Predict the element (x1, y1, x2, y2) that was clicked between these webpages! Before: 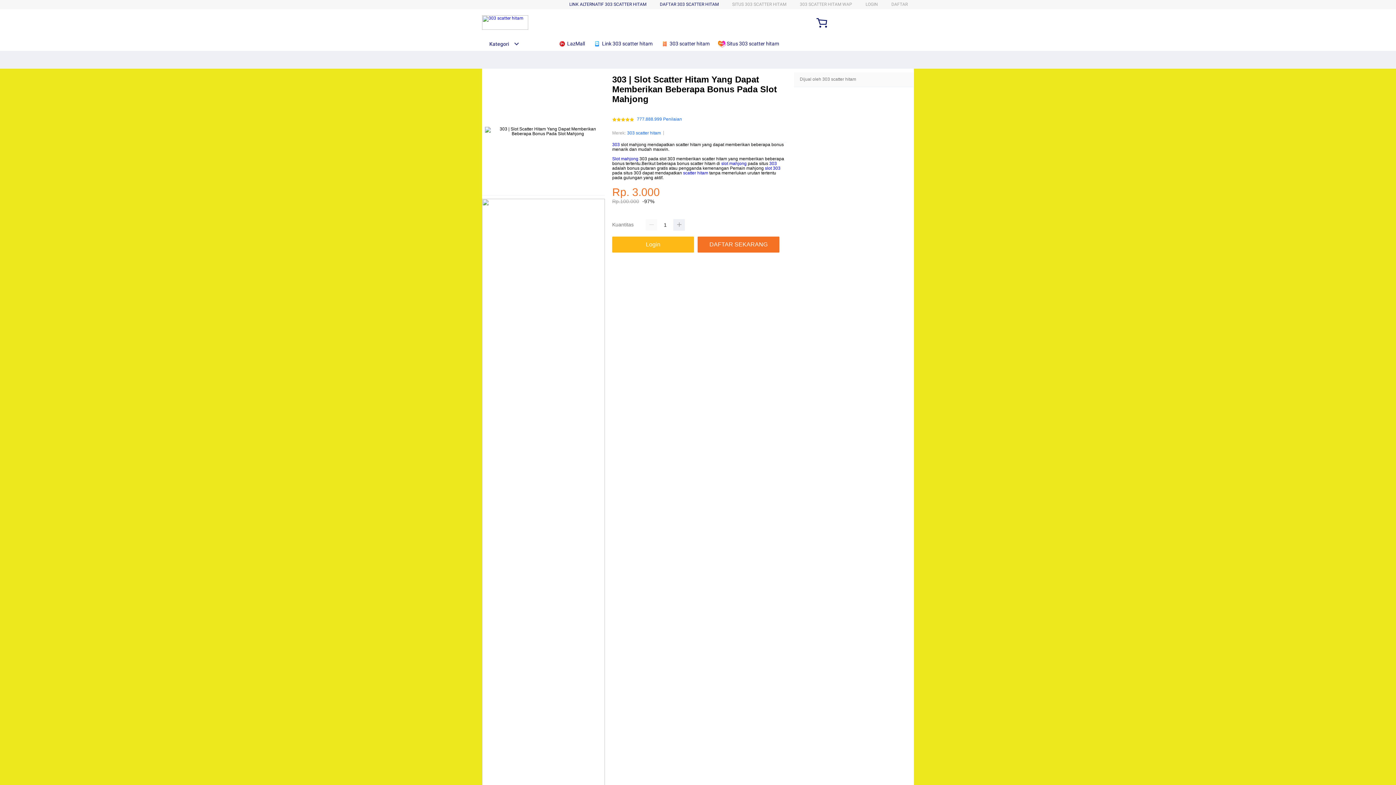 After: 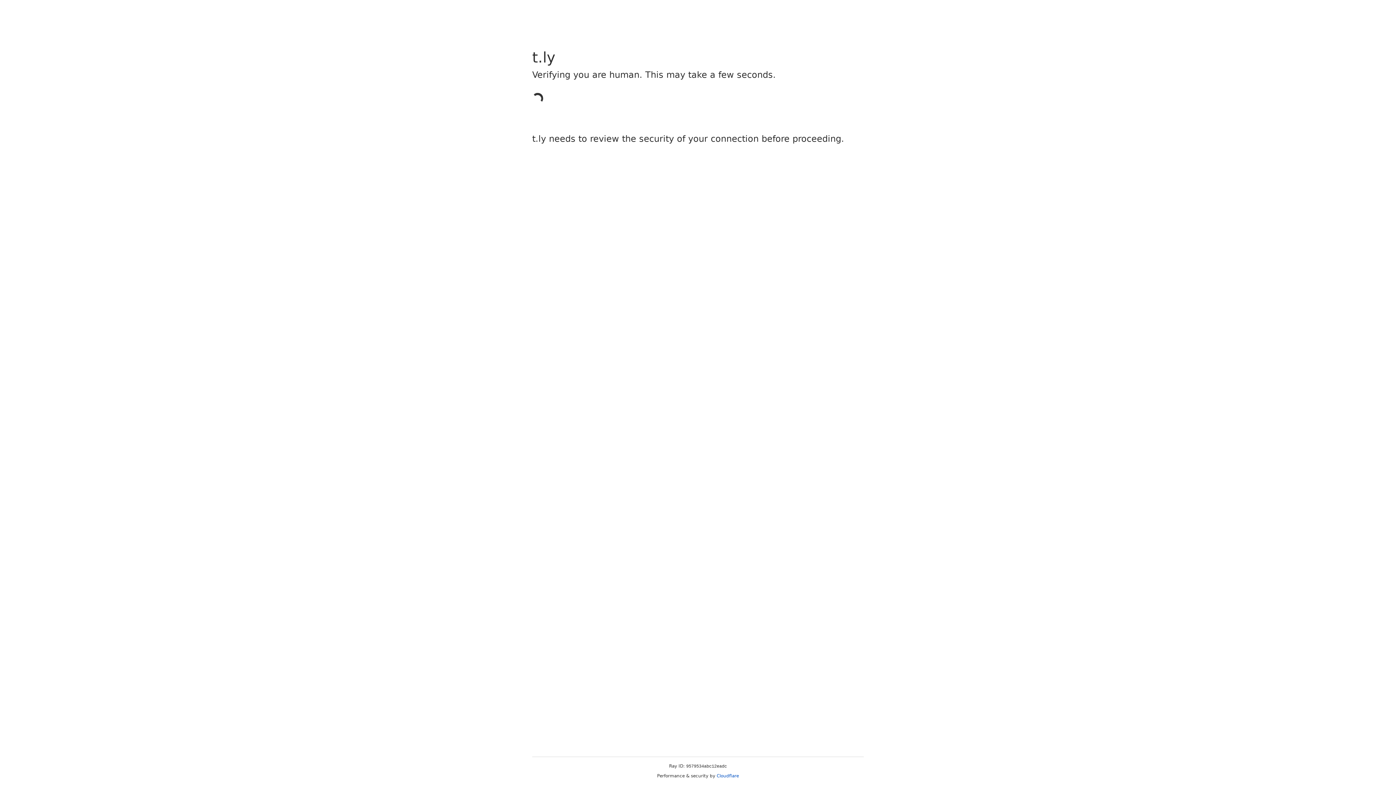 Action: label: DAFTAR bbox: (891, 1, 908, 6)